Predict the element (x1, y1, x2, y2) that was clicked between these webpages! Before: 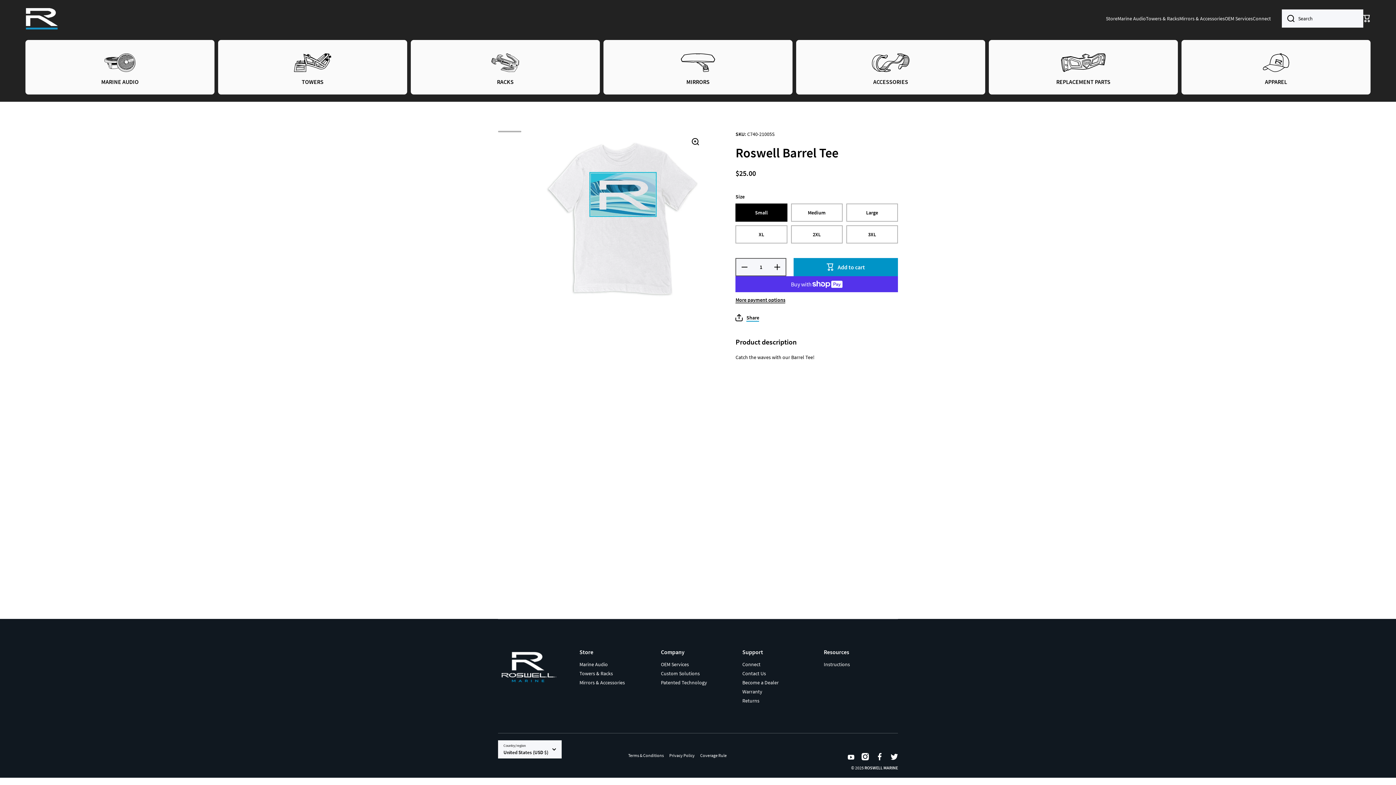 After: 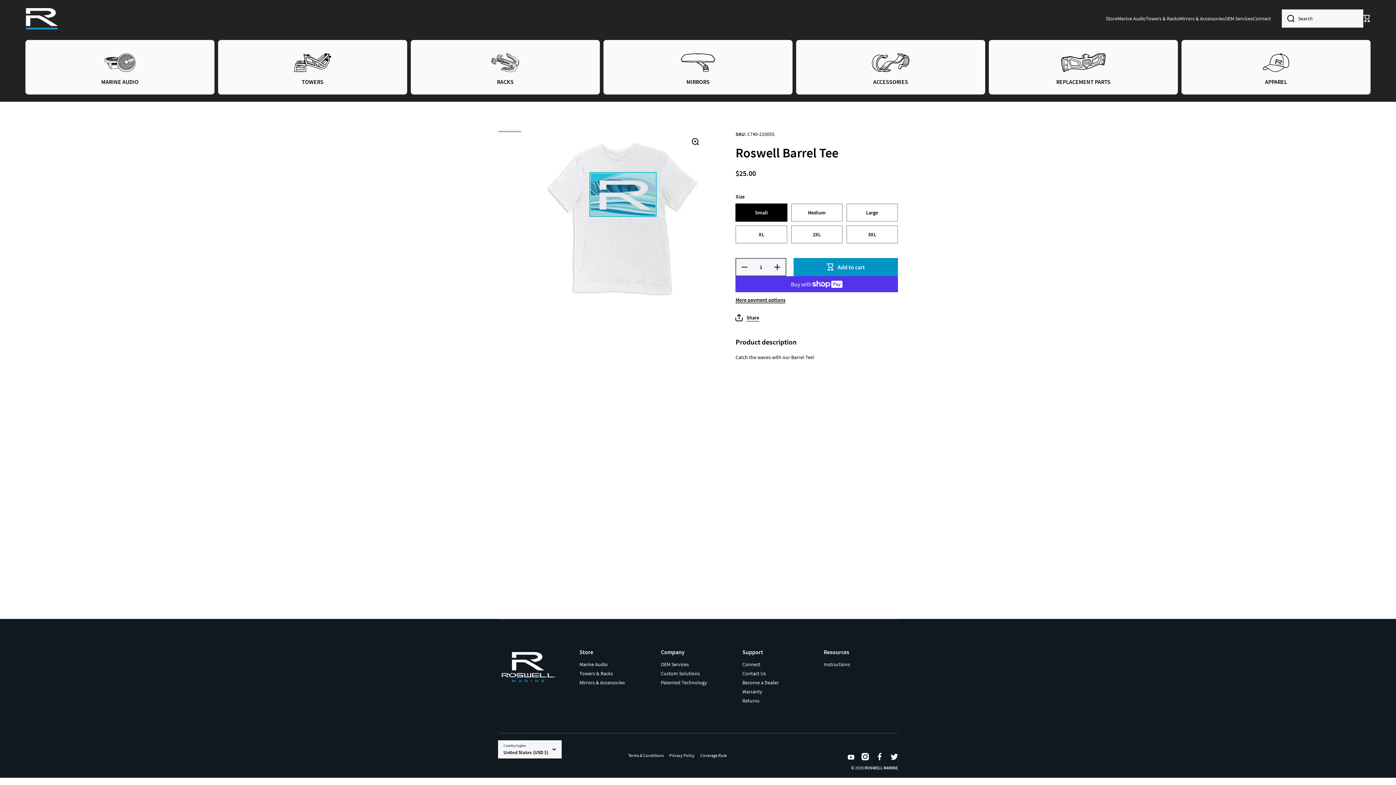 Action: label: Coverage Rule bbox: (700, 753, 726, 758)